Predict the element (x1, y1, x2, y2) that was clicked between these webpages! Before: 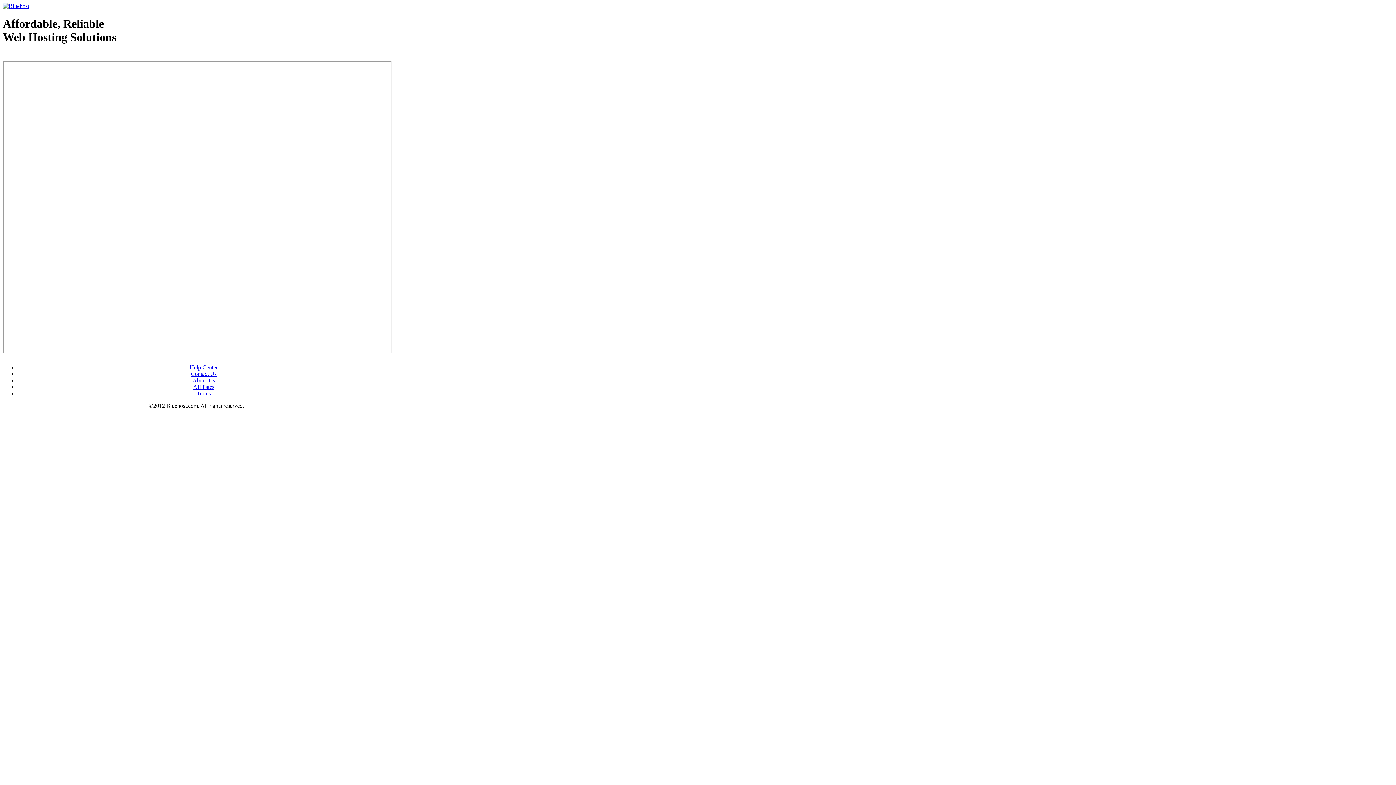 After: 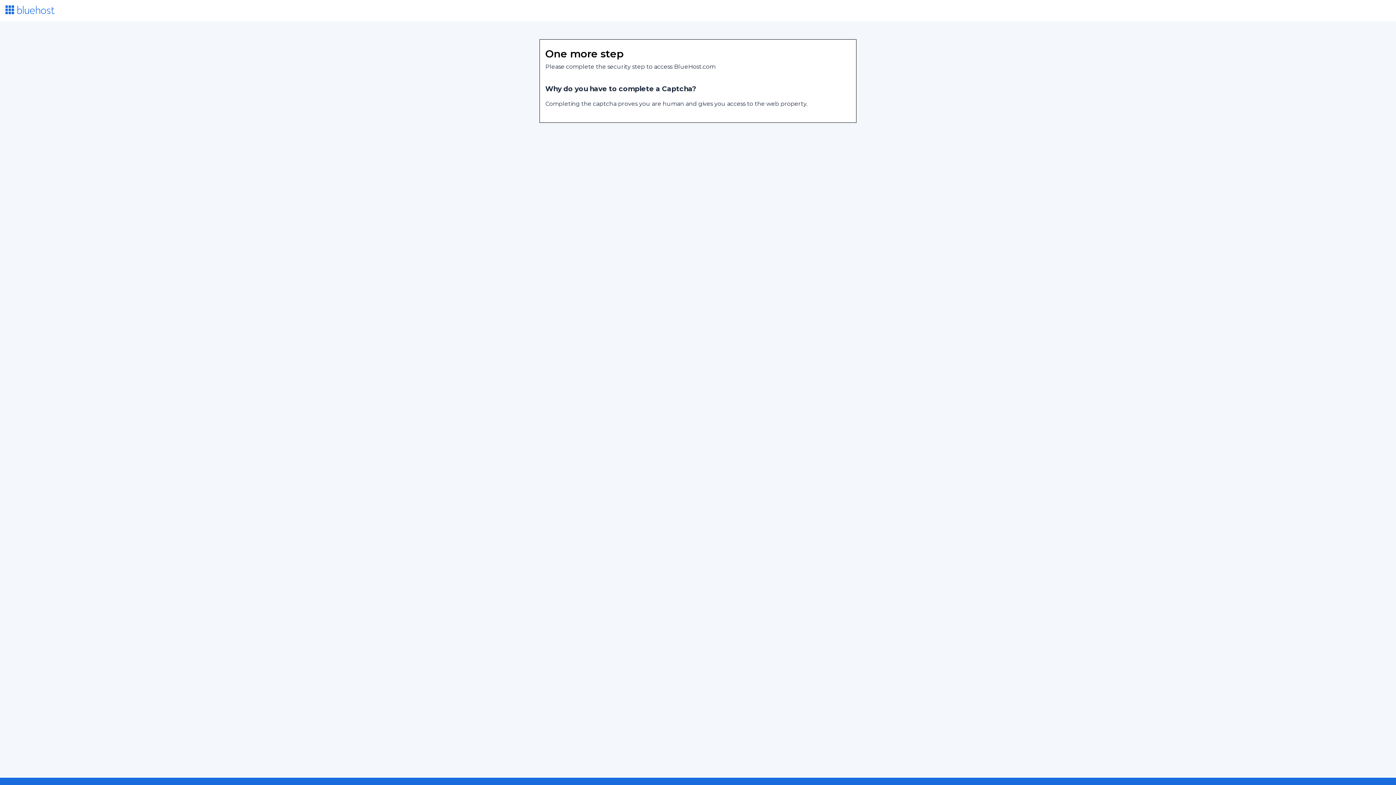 Action: bbox: (196, 390, 210, 396) label: Terms